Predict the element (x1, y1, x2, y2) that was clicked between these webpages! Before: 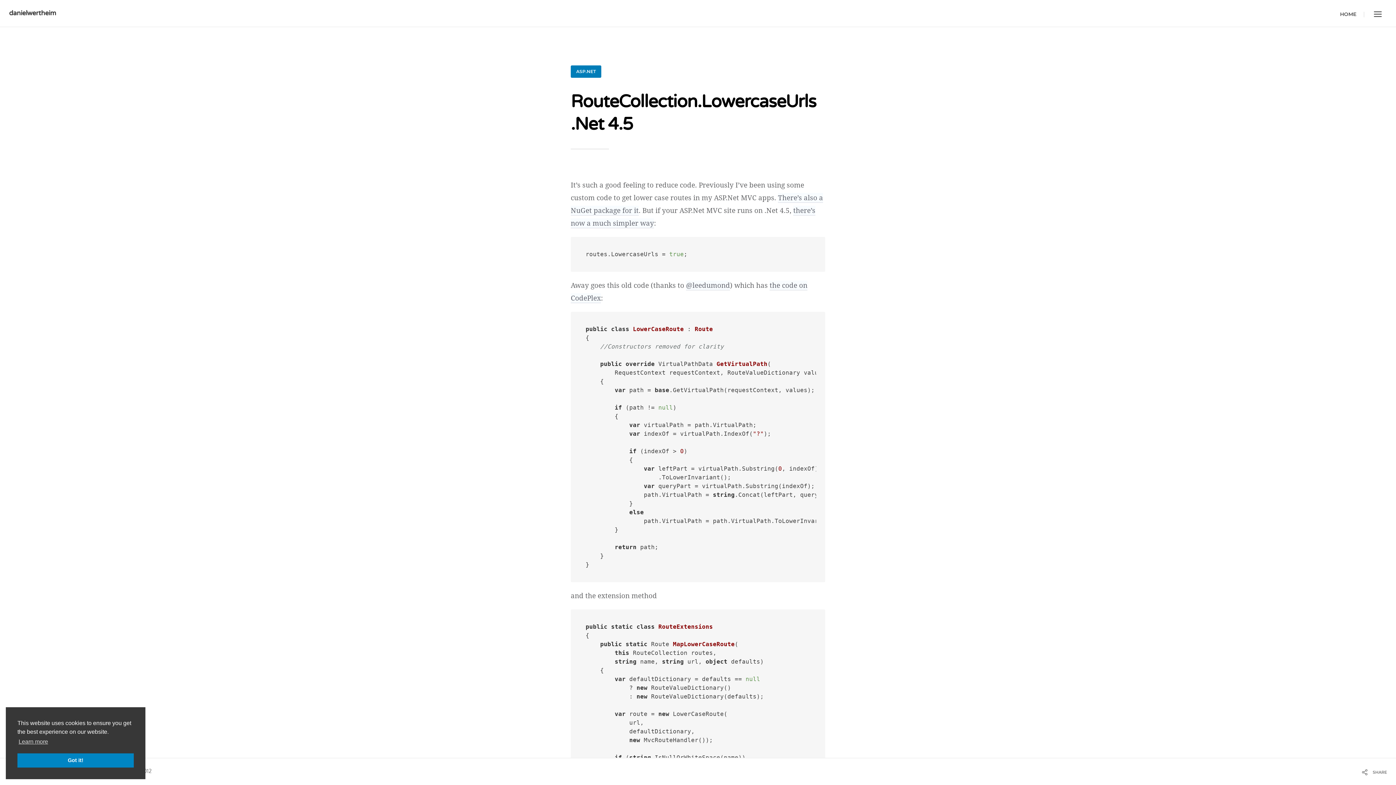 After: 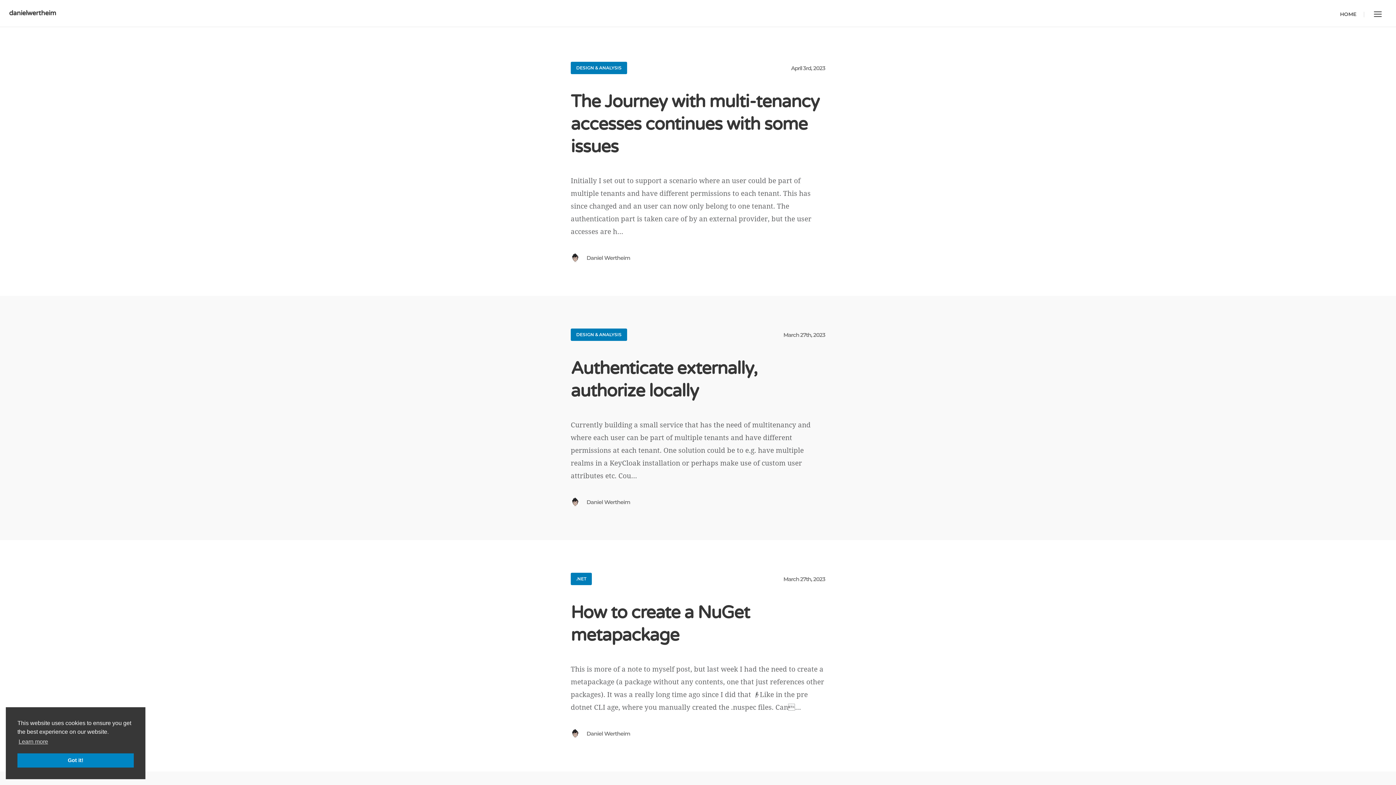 Action: label: HOME bbox: (1336, 8, 1361, 24)